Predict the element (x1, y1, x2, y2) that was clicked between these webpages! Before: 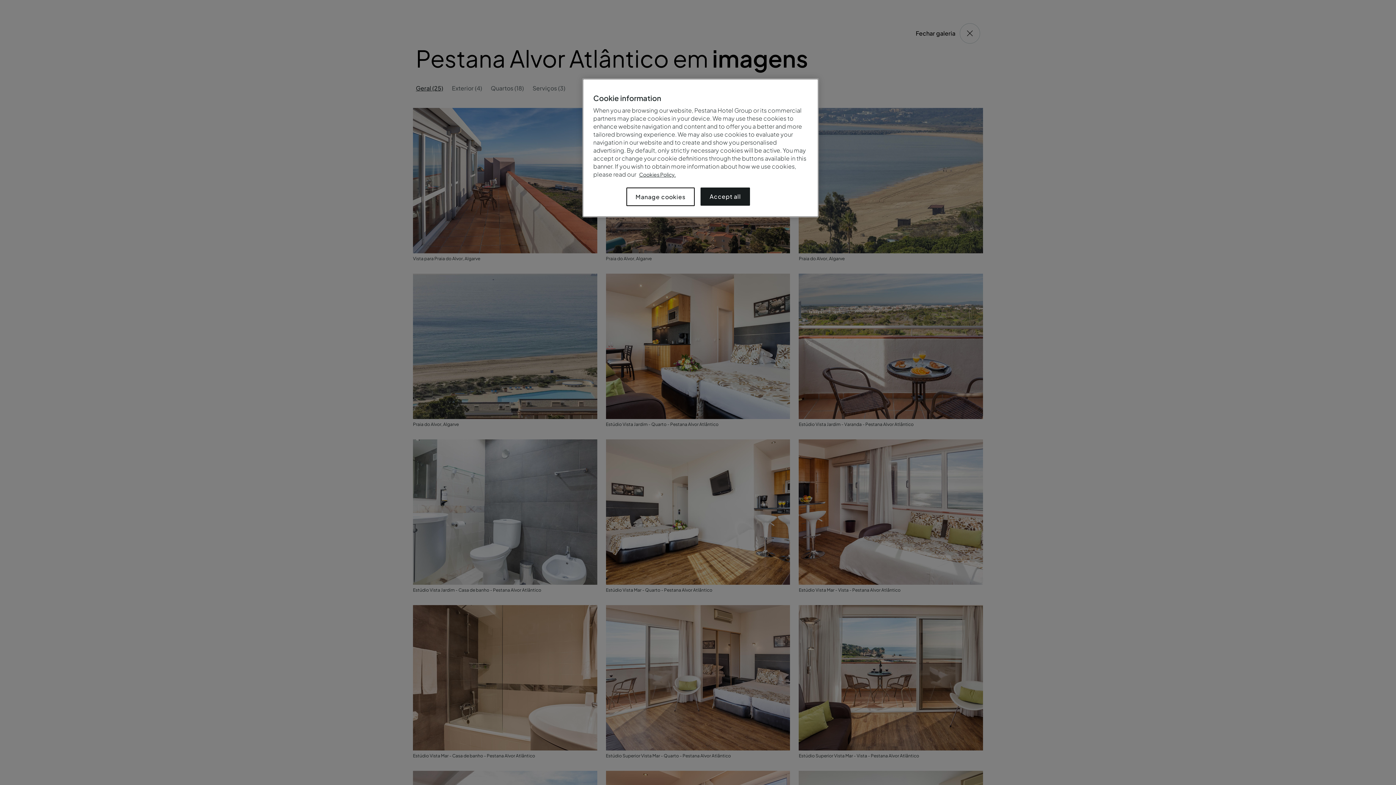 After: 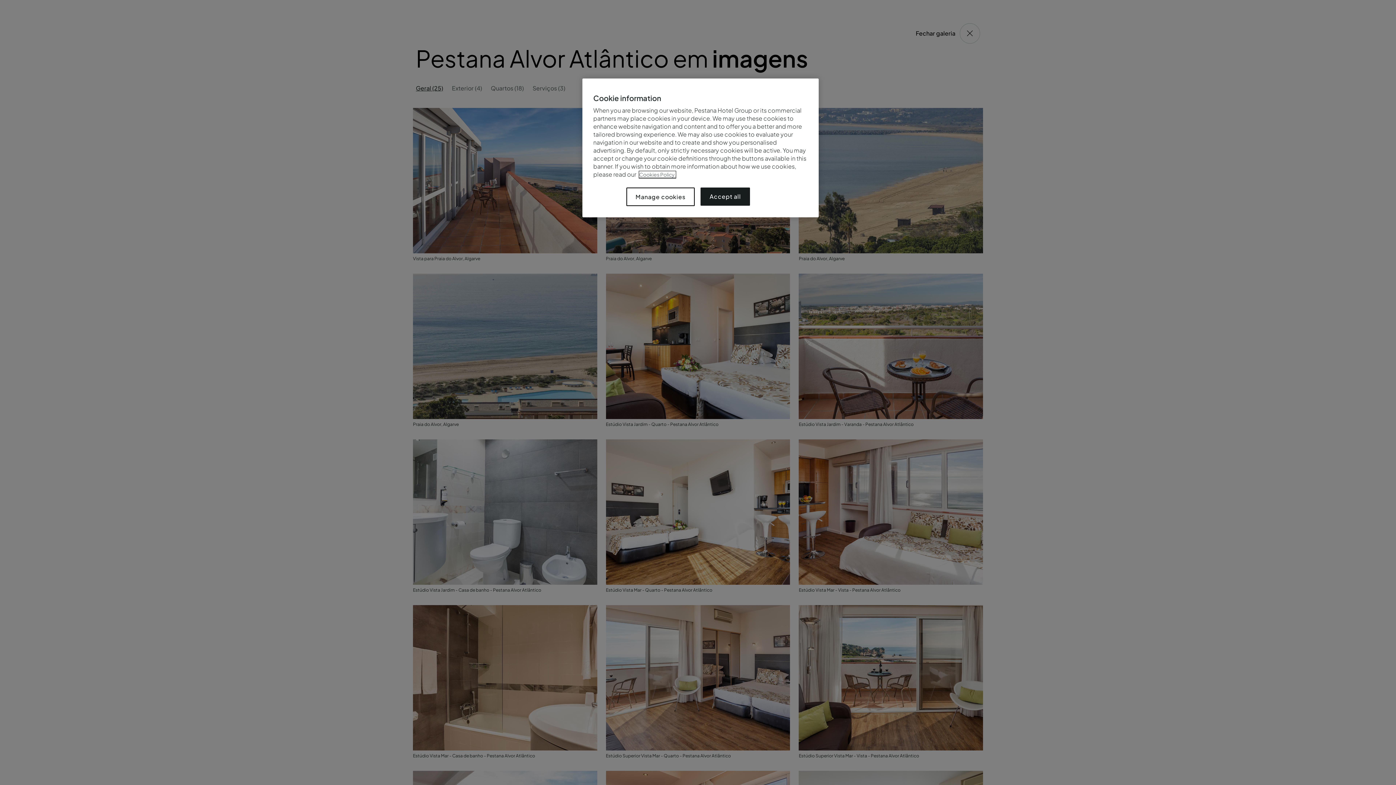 Action: bbox: (639, 171, 676, 177) label: Cookies Policy.